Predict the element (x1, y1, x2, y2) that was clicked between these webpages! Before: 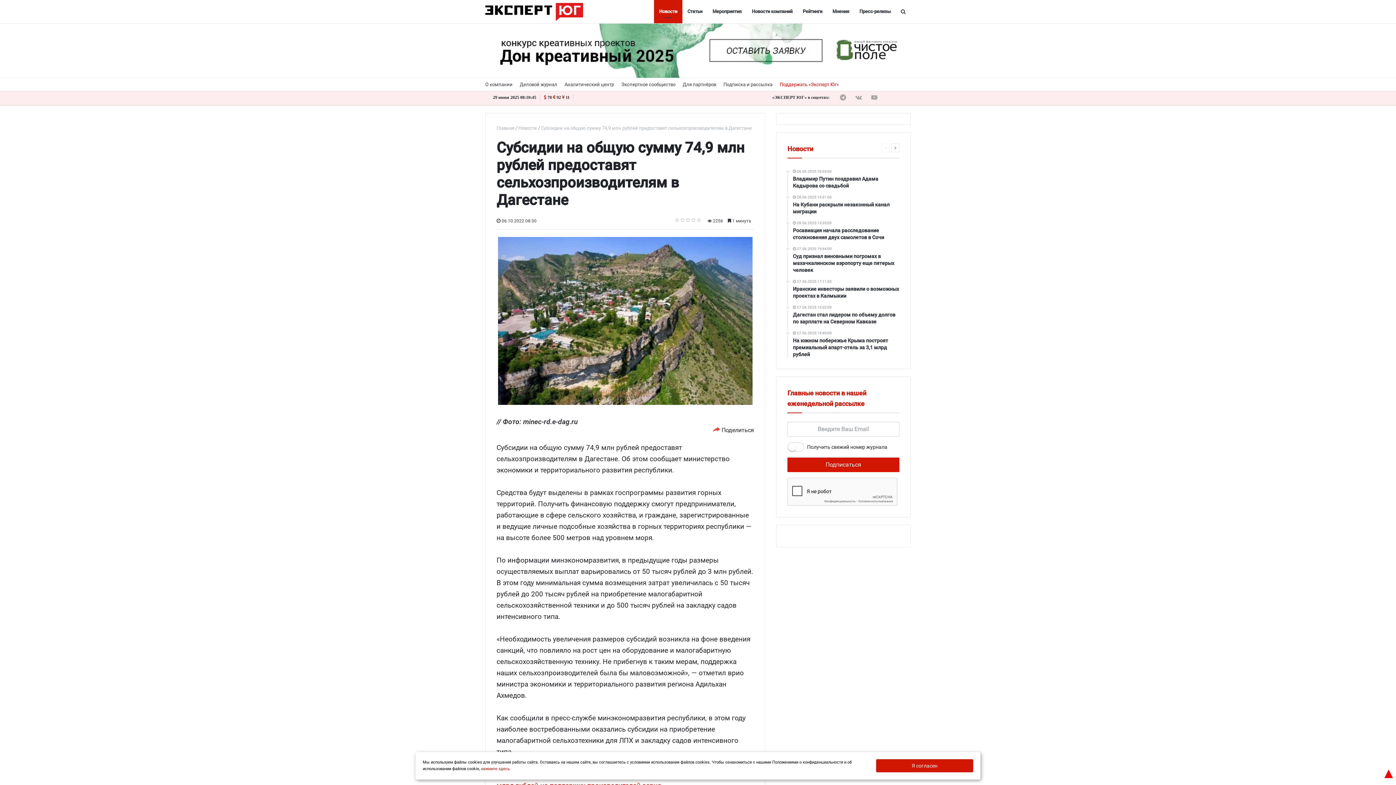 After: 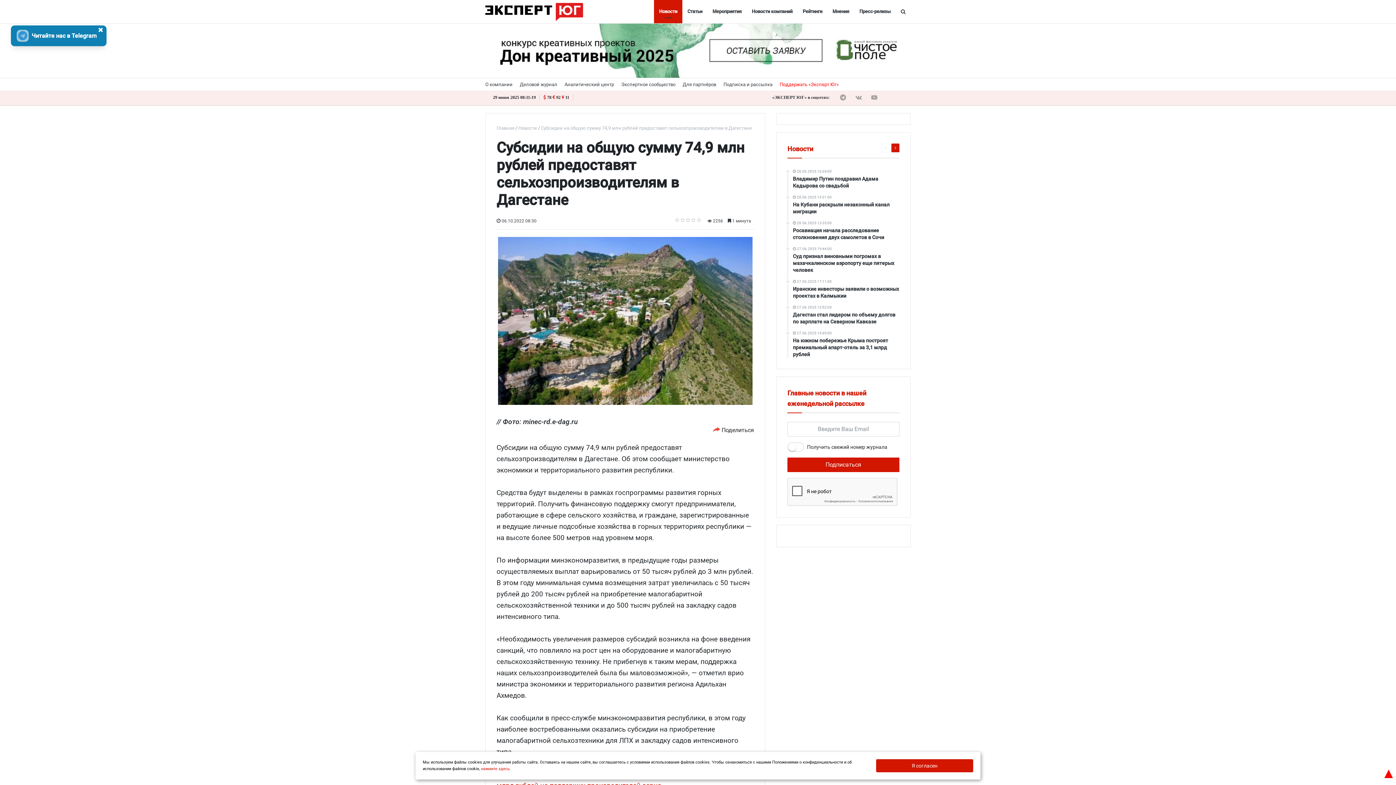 Action: bbox: (891, 143, 899, 152)